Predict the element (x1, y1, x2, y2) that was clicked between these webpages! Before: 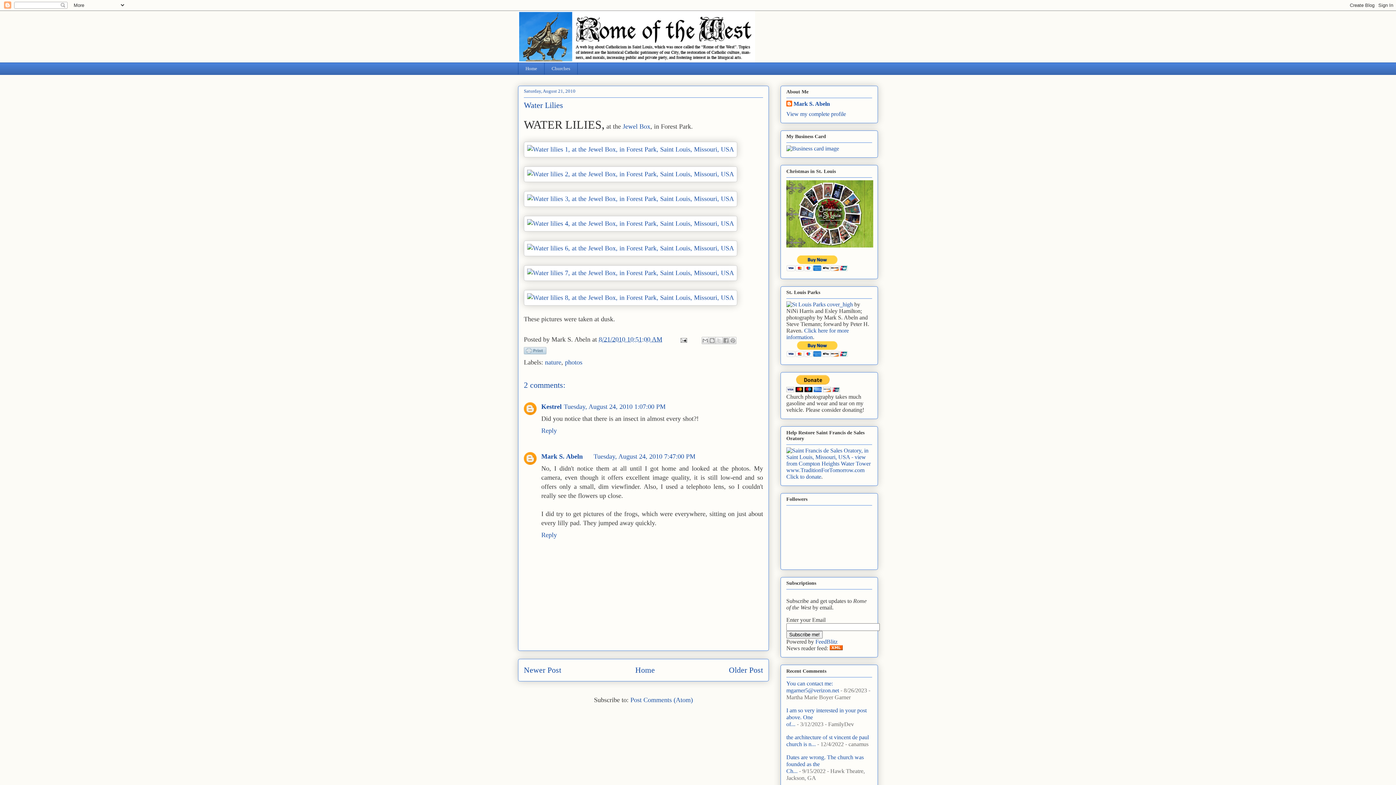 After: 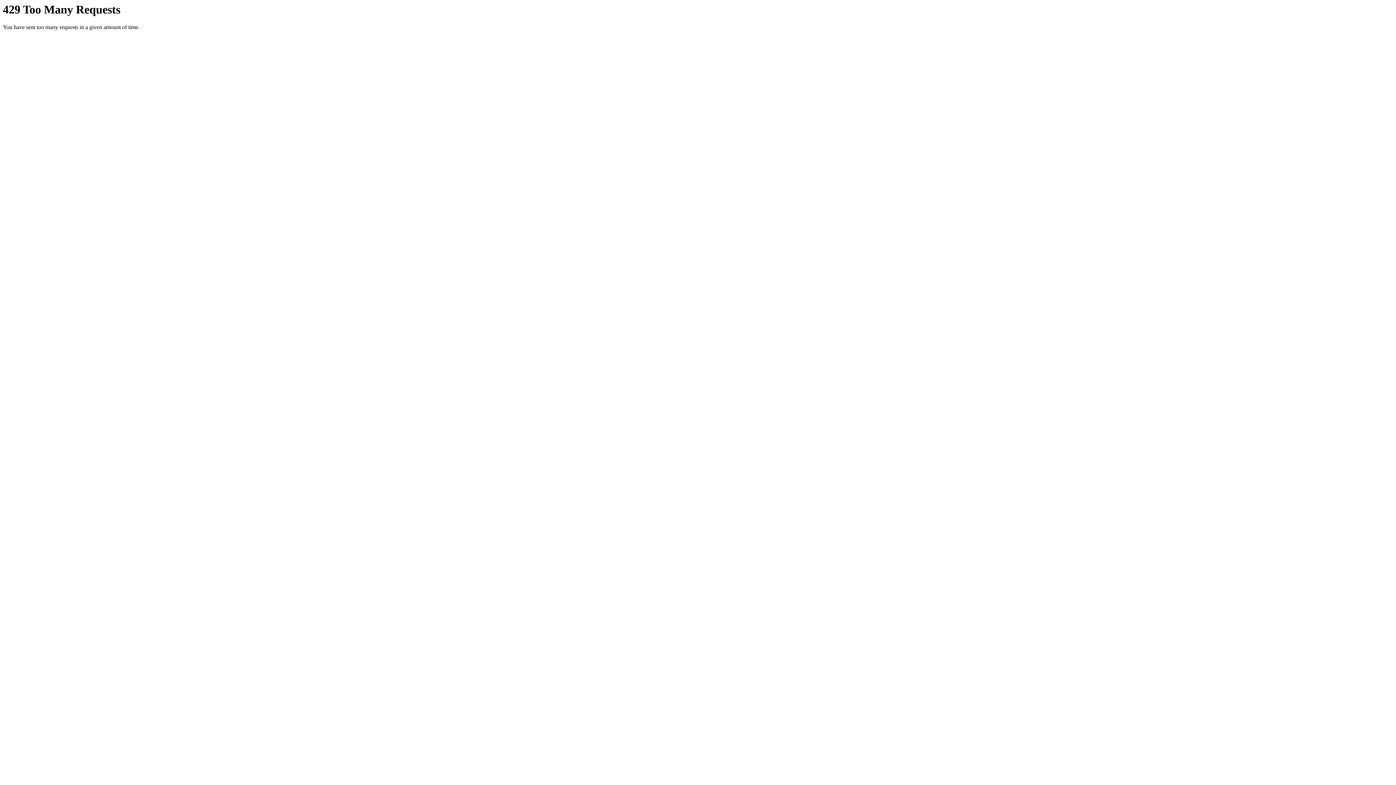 Action: bbox: (786, 145, 839, 151)